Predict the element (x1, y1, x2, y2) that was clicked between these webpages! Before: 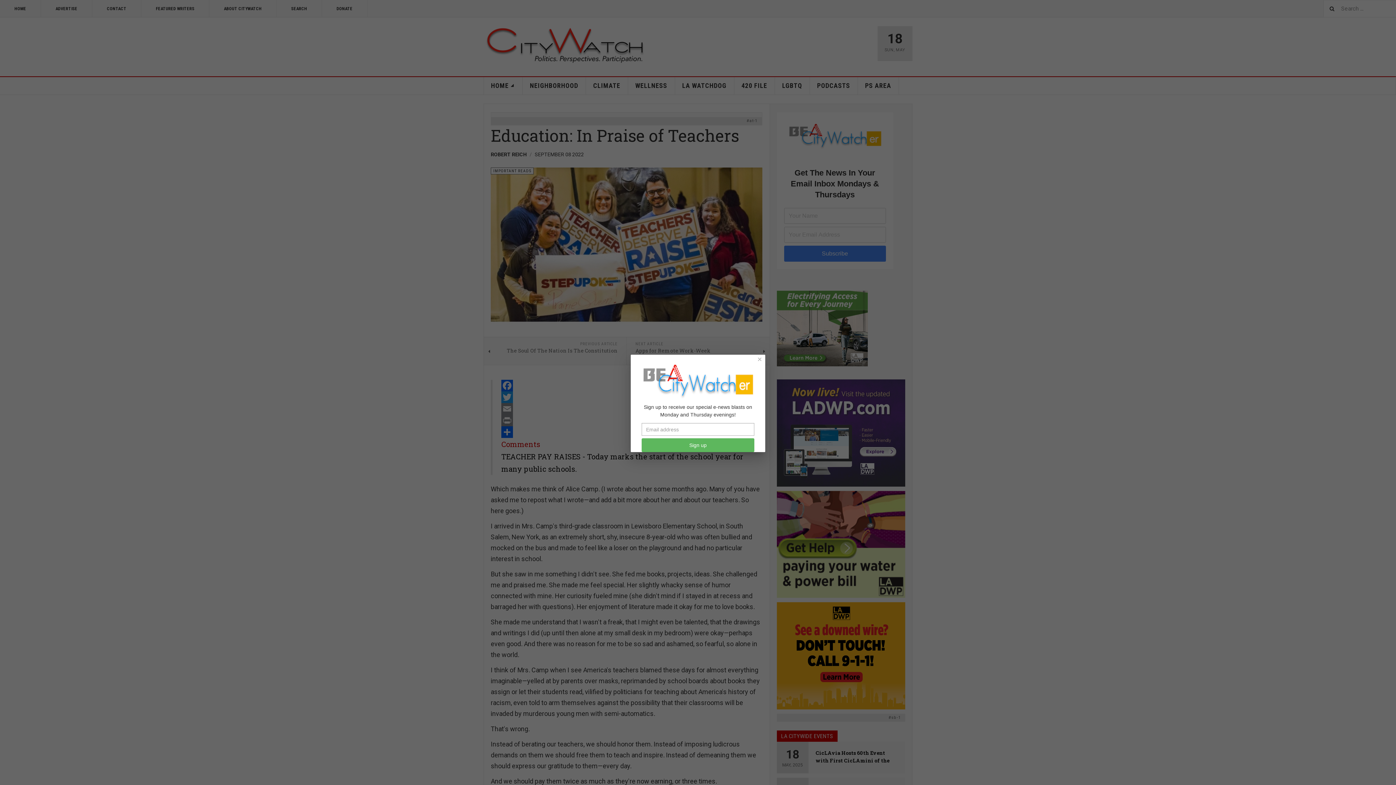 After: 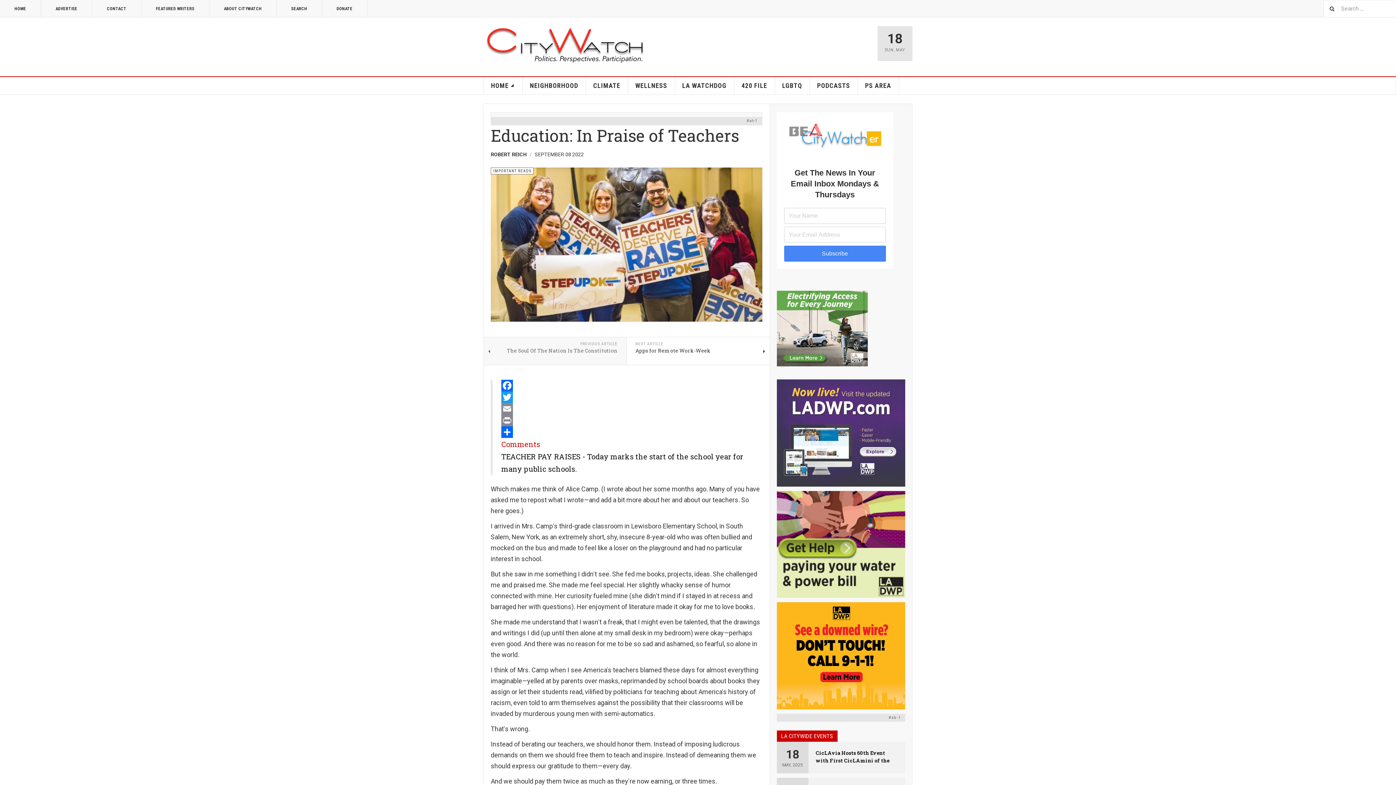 Action: label: Close bbox: (754, 354, 765, 364)